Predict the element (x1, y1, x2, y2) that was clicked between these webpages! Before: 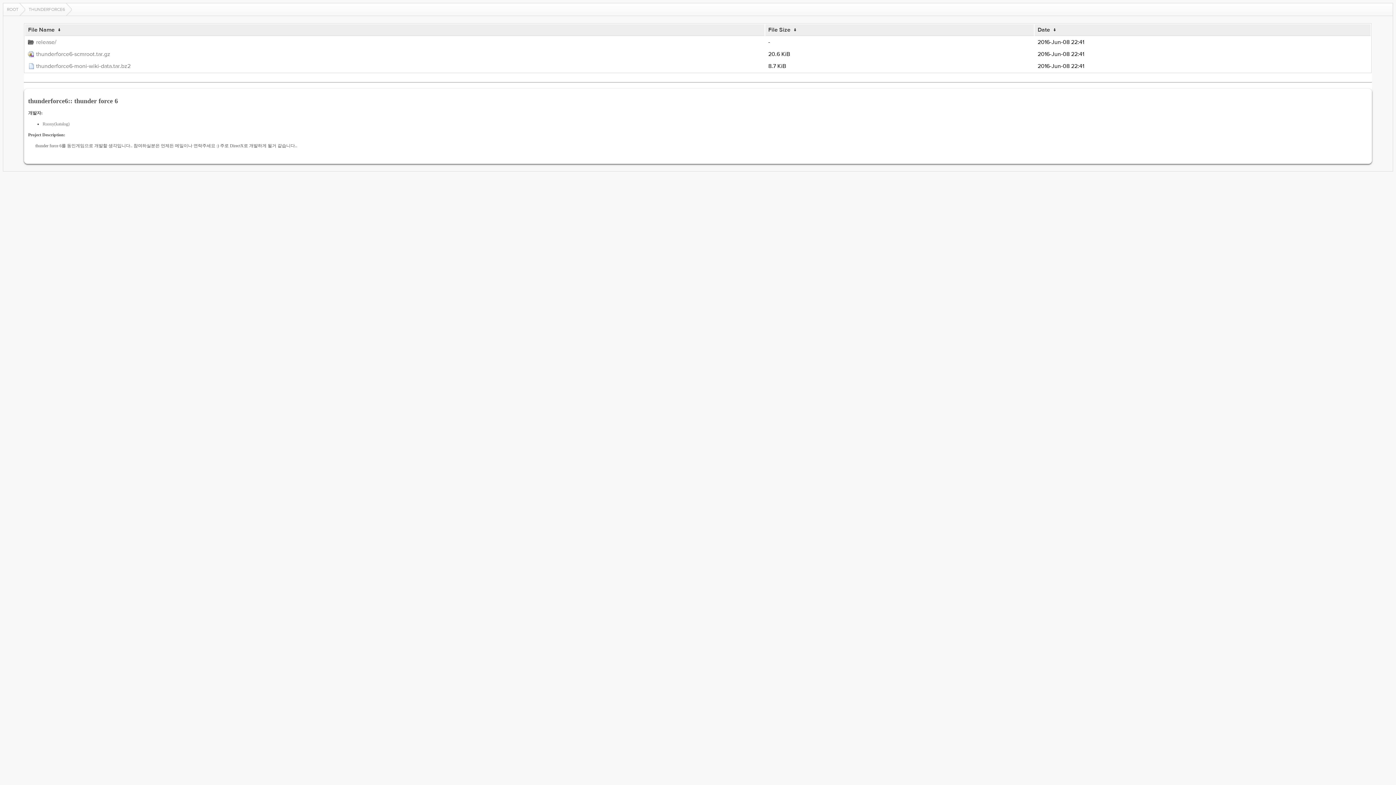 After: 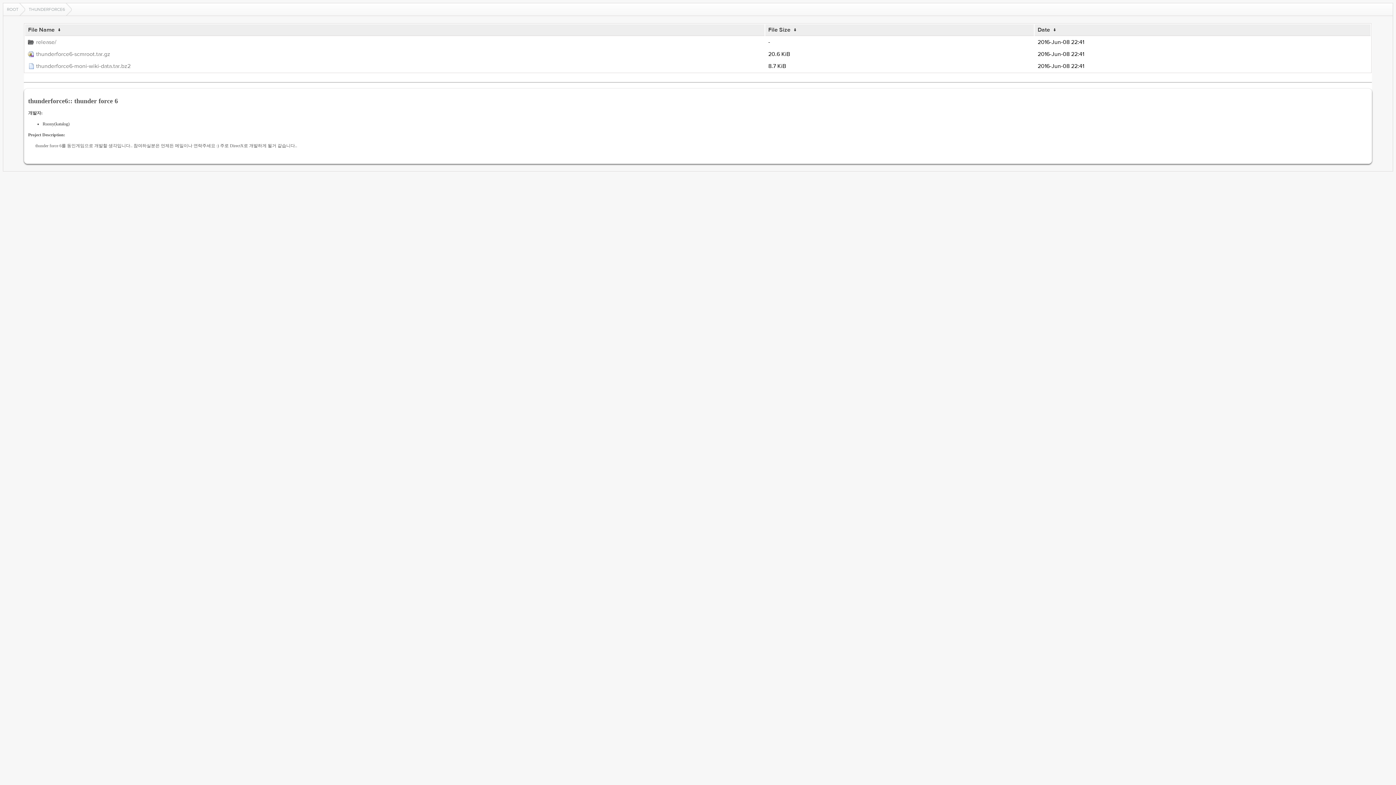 Action: bbox: (42, 121, 69, 126) label: Ruony(katalog)